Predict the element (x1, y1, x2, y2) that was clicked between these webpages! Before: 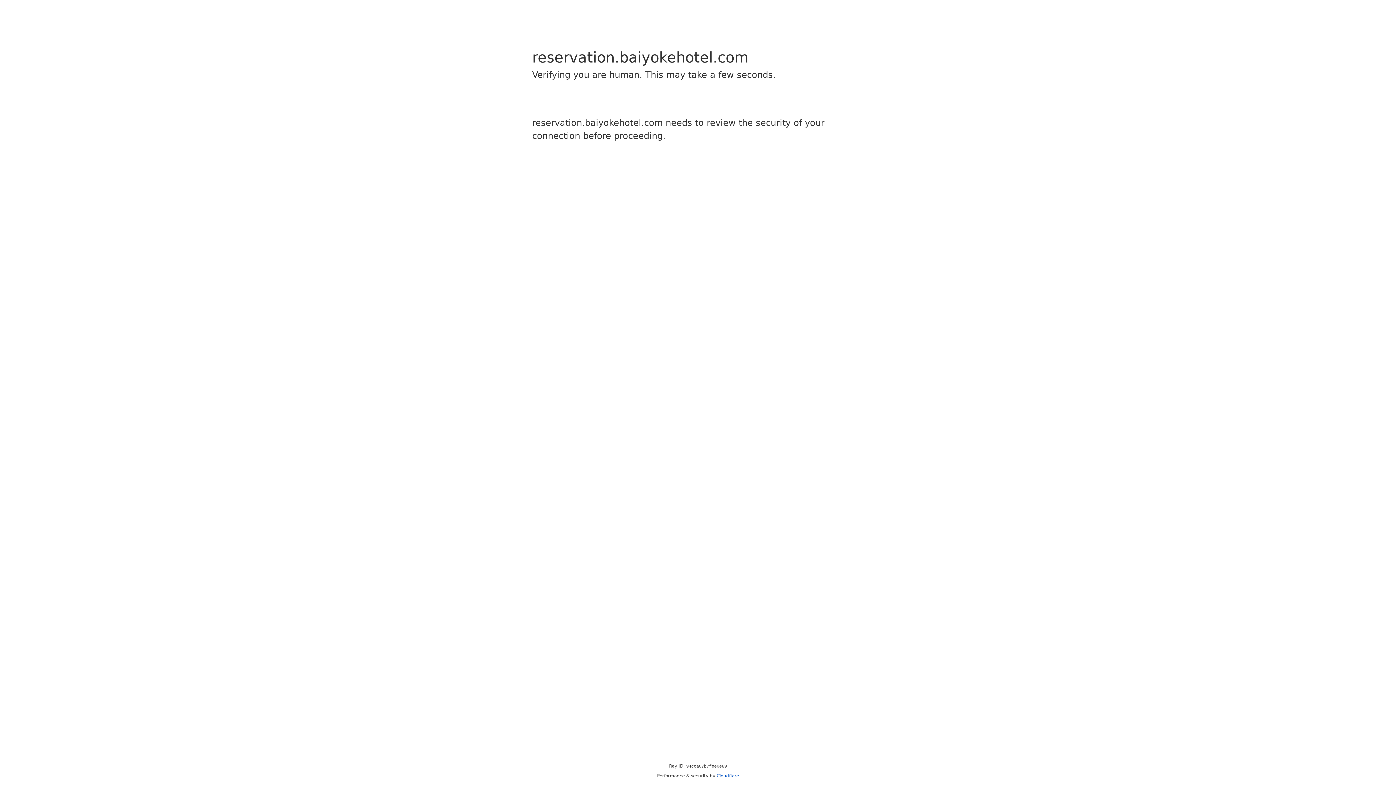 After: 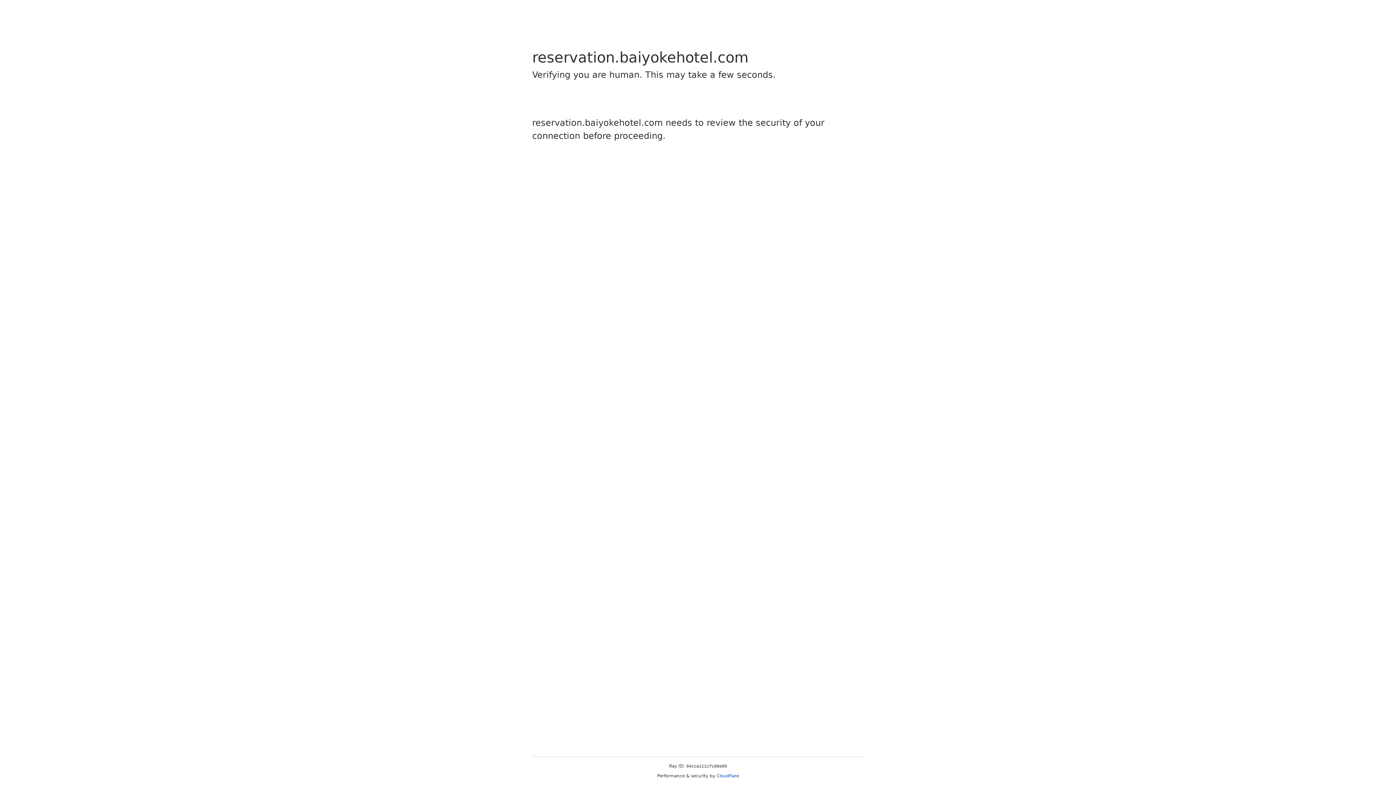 Action: label: Cloudflare bbox: (716, 773, 739, 778)